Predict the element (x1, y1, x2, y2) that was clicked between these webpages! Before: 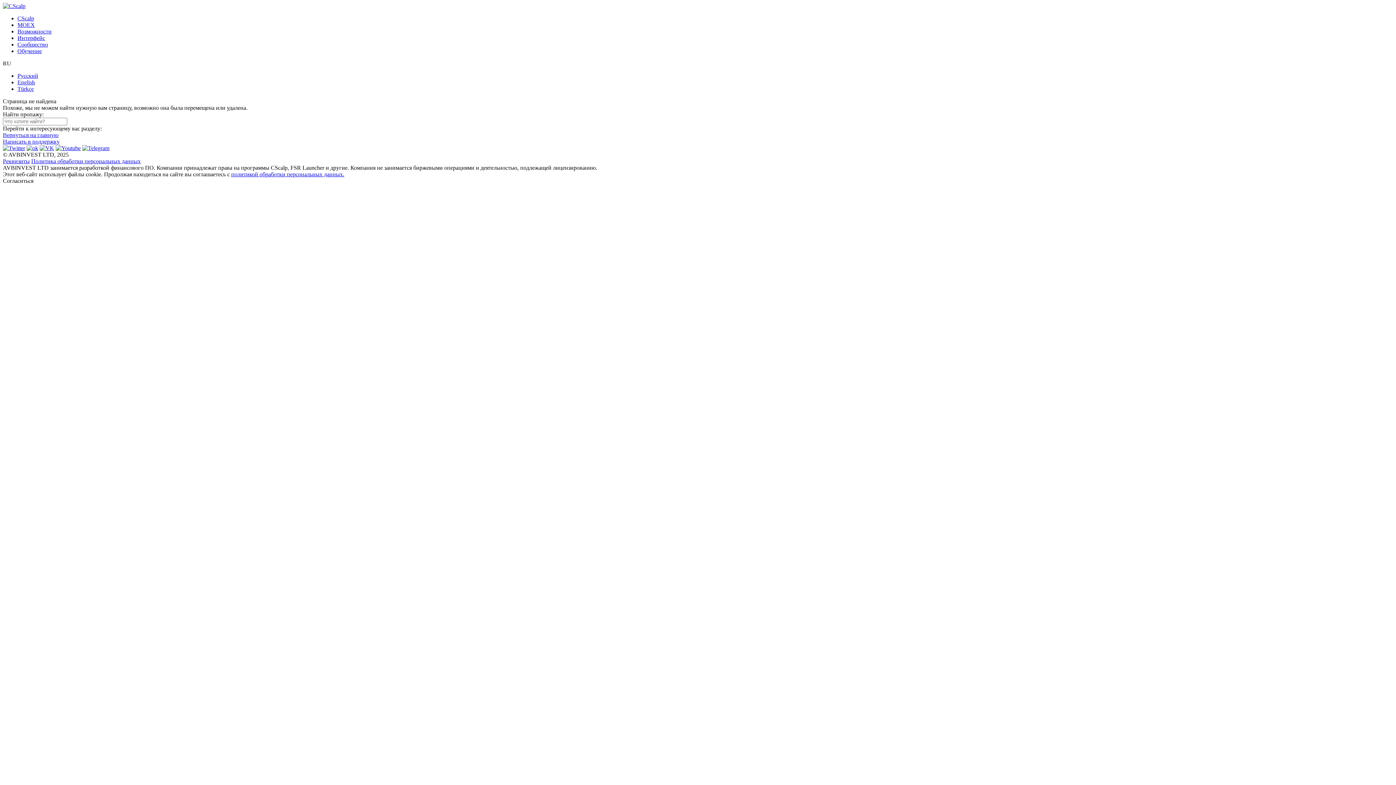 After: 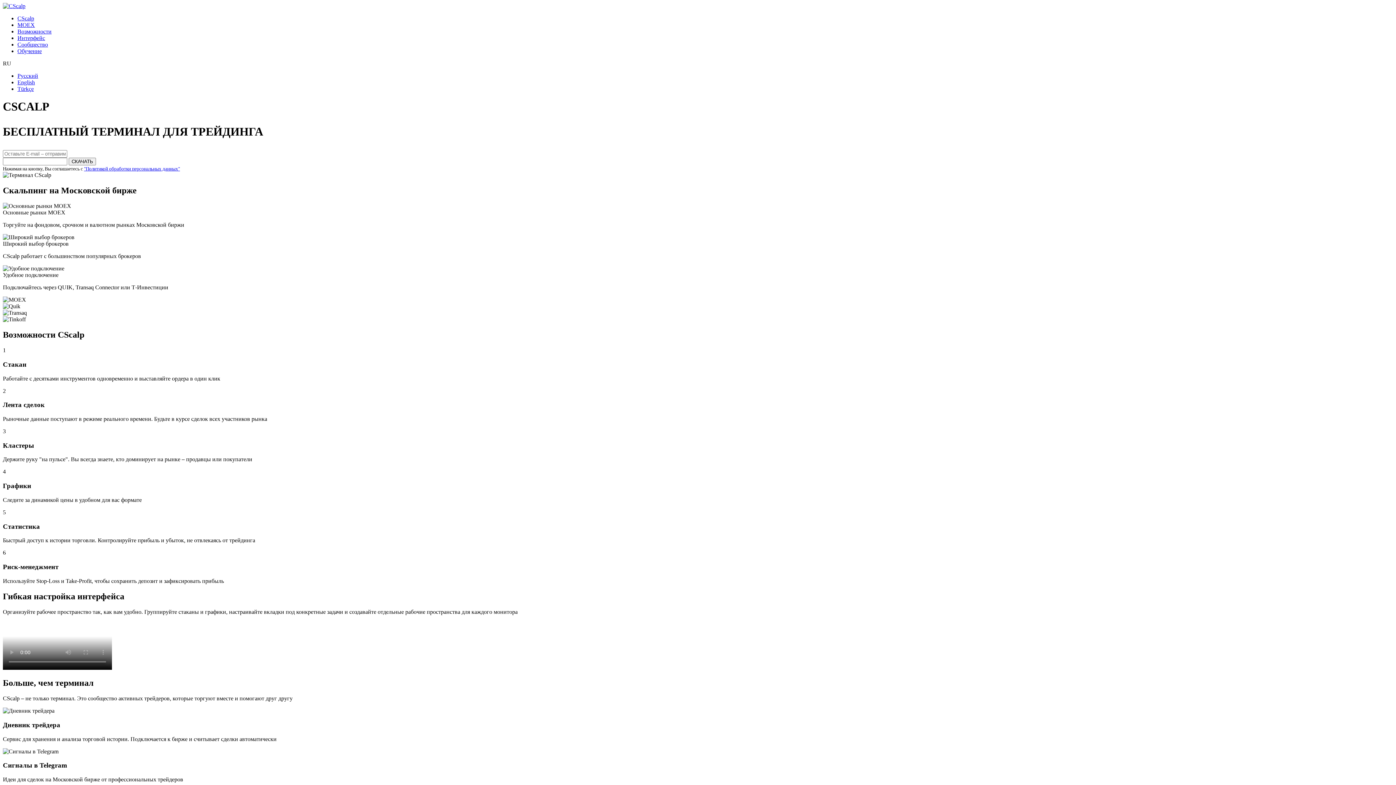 Action: label: Вернуться на главную bbox: (2, 132, 58, 138)